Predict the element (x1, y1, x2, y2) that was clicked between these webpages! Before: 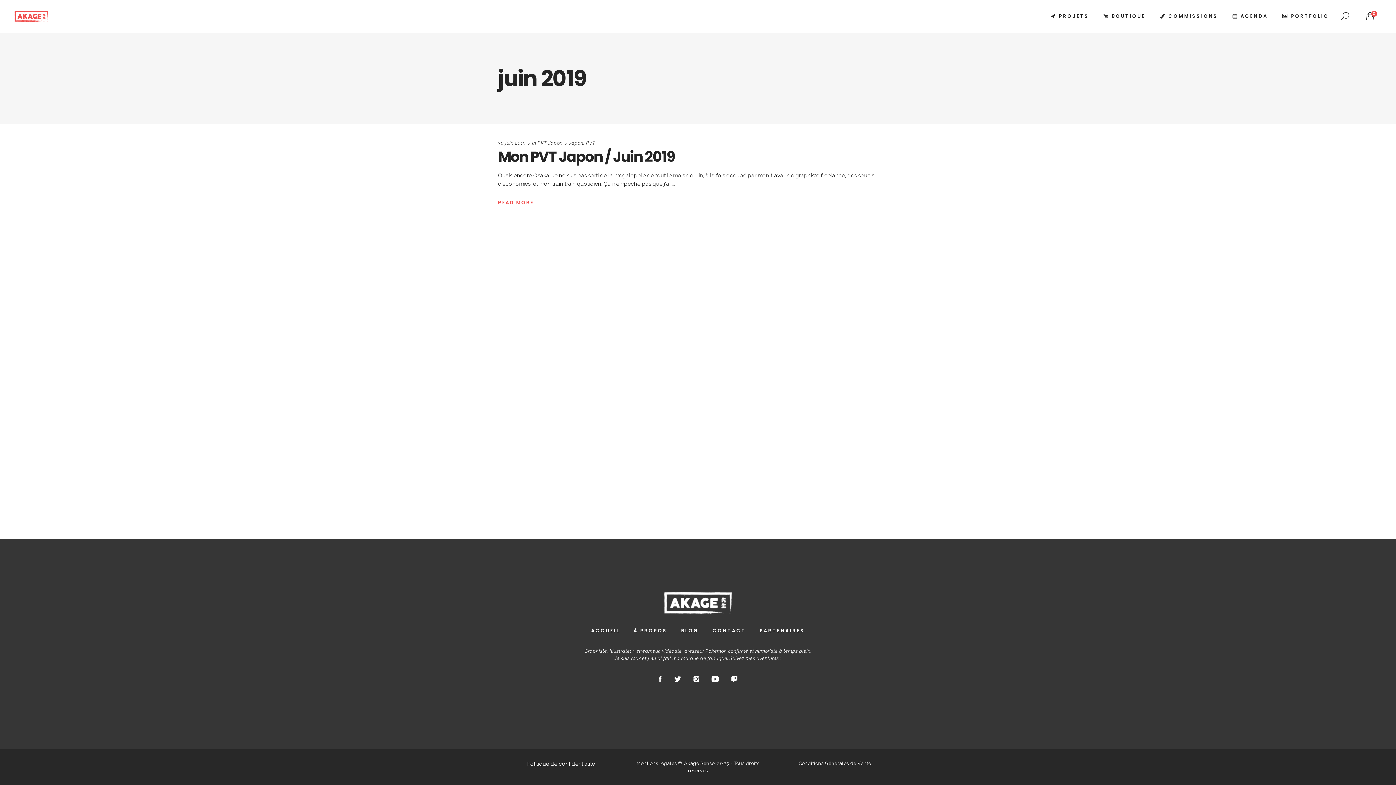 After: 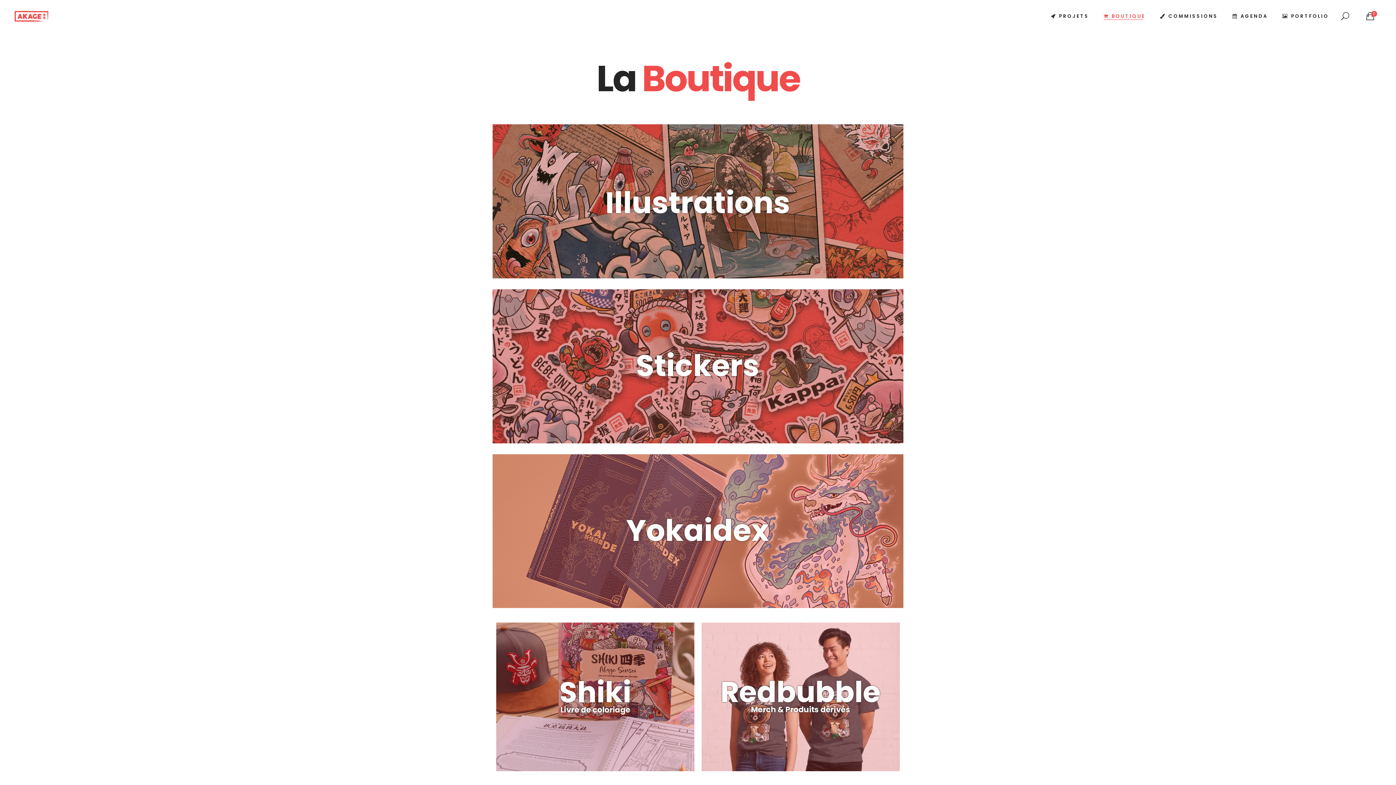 Action: bbox: (1096, 0, 1153, 32) label: BOUTIQUE